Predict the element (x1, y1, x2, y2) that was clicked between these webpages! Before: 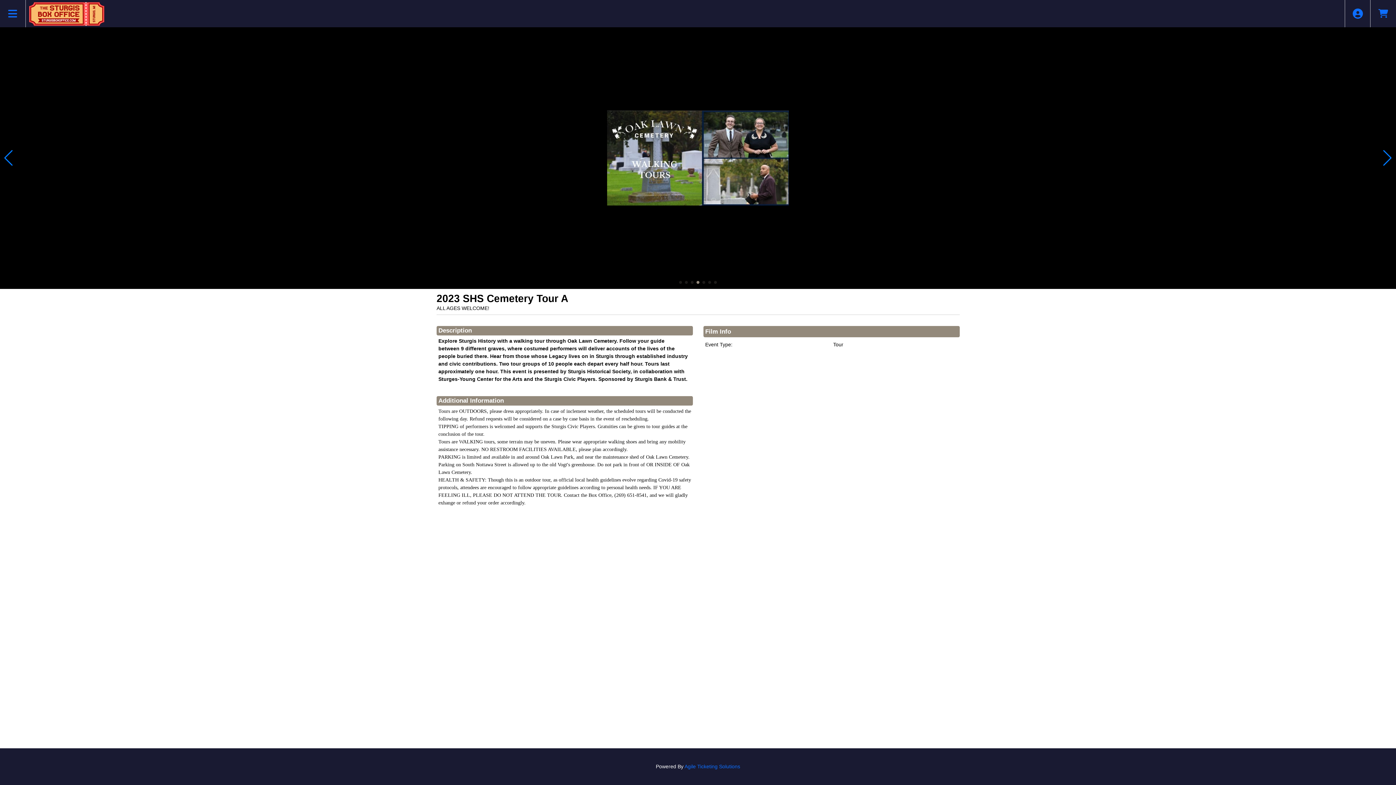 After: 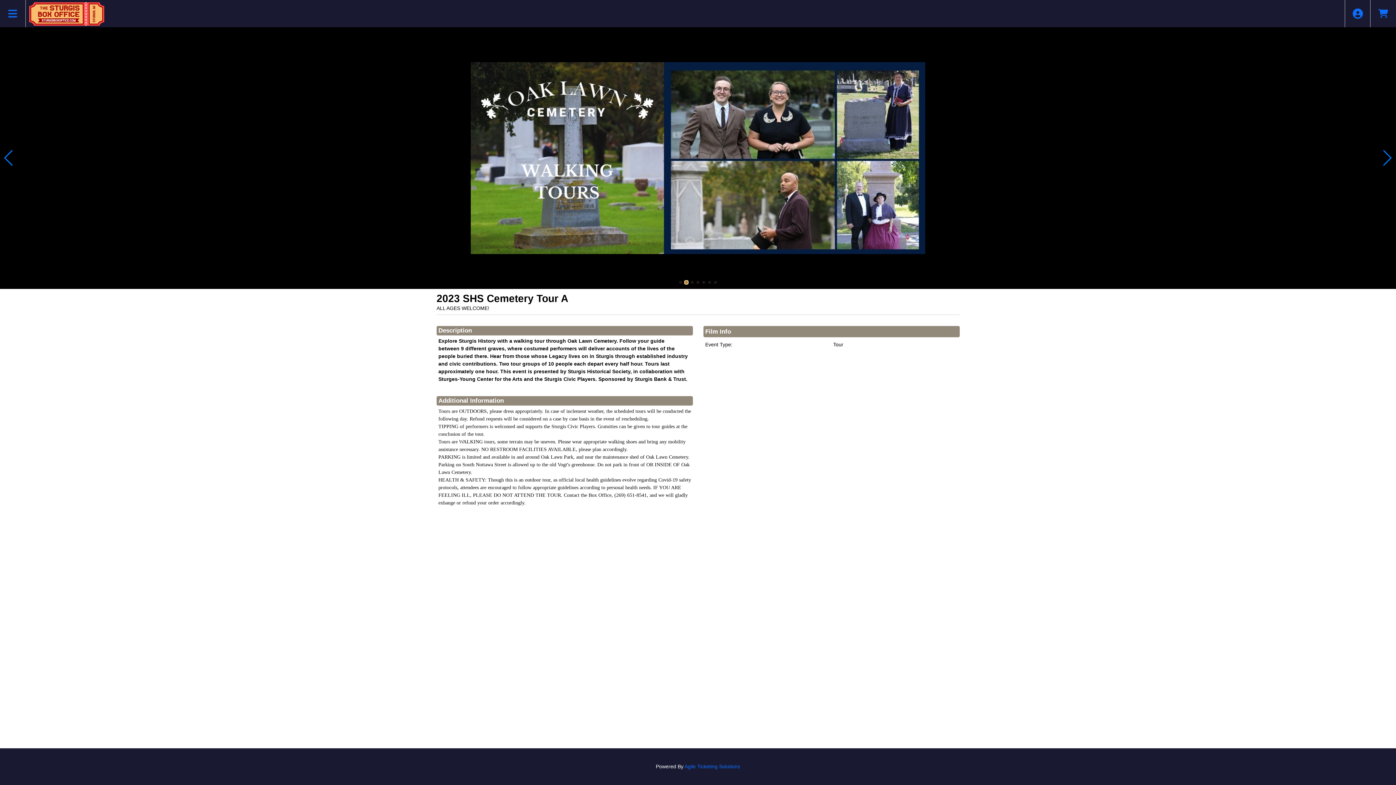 Action: bbox: (685, 281, 688, 284) label: Go to slide 2